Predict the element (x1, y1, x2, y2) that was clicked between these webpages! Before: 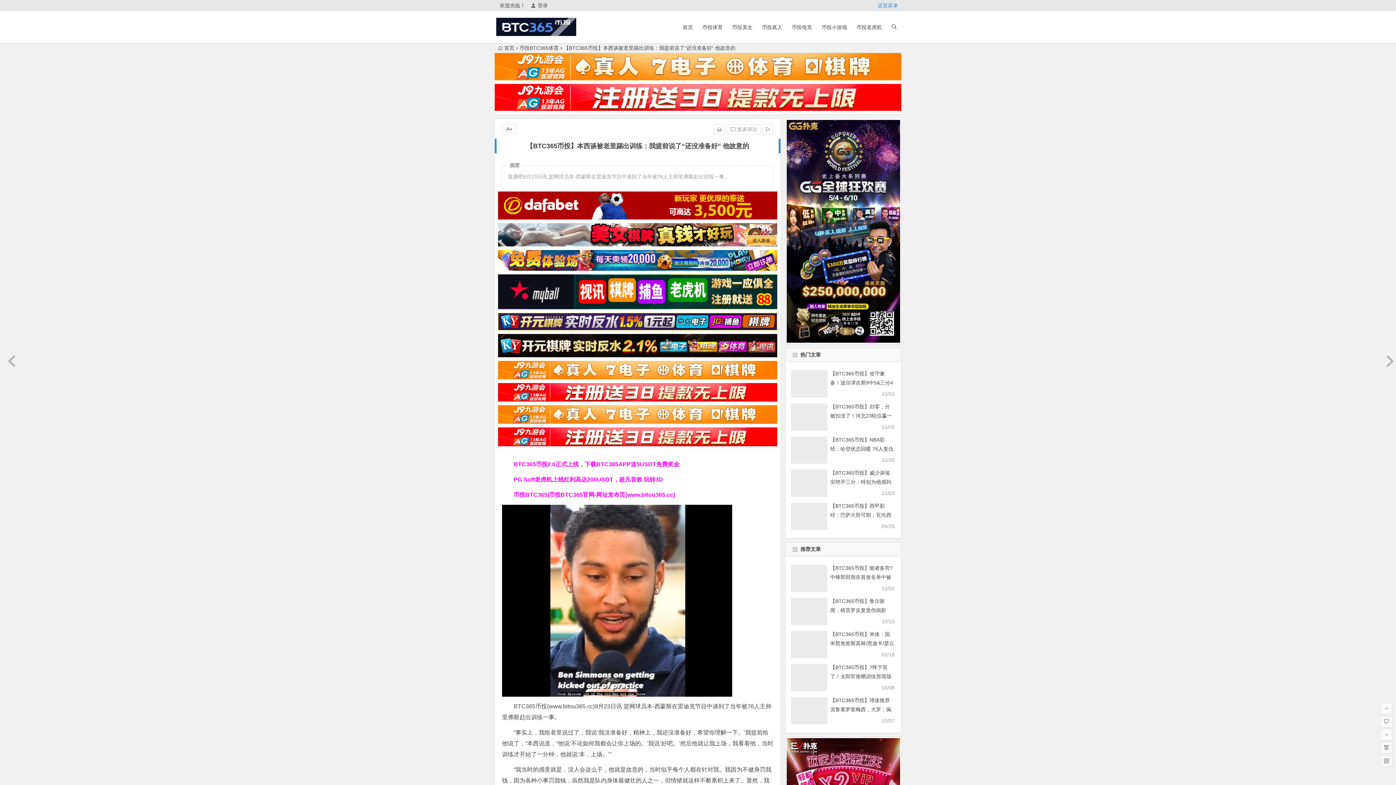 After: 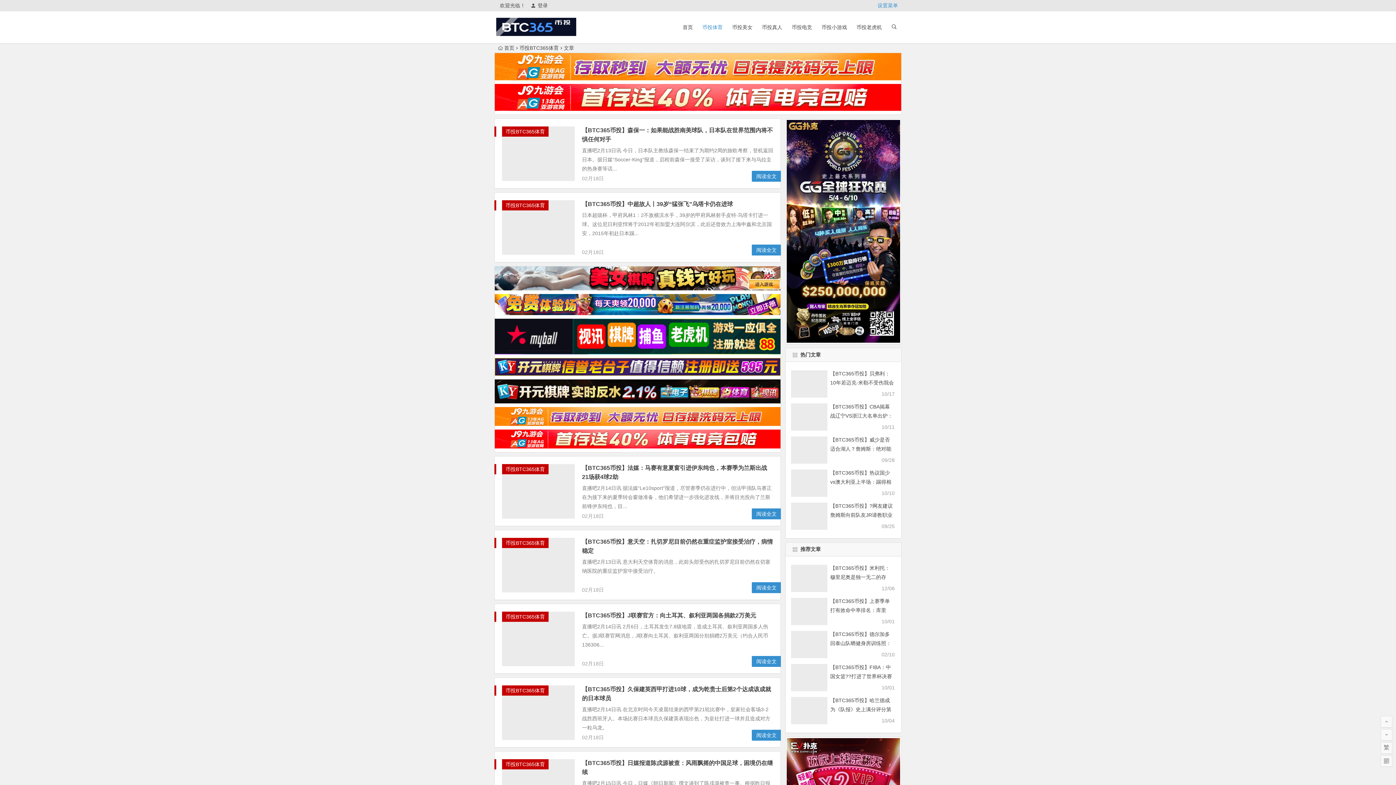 Action: bbox: (698, 11, 726, 43) label: 币投体育